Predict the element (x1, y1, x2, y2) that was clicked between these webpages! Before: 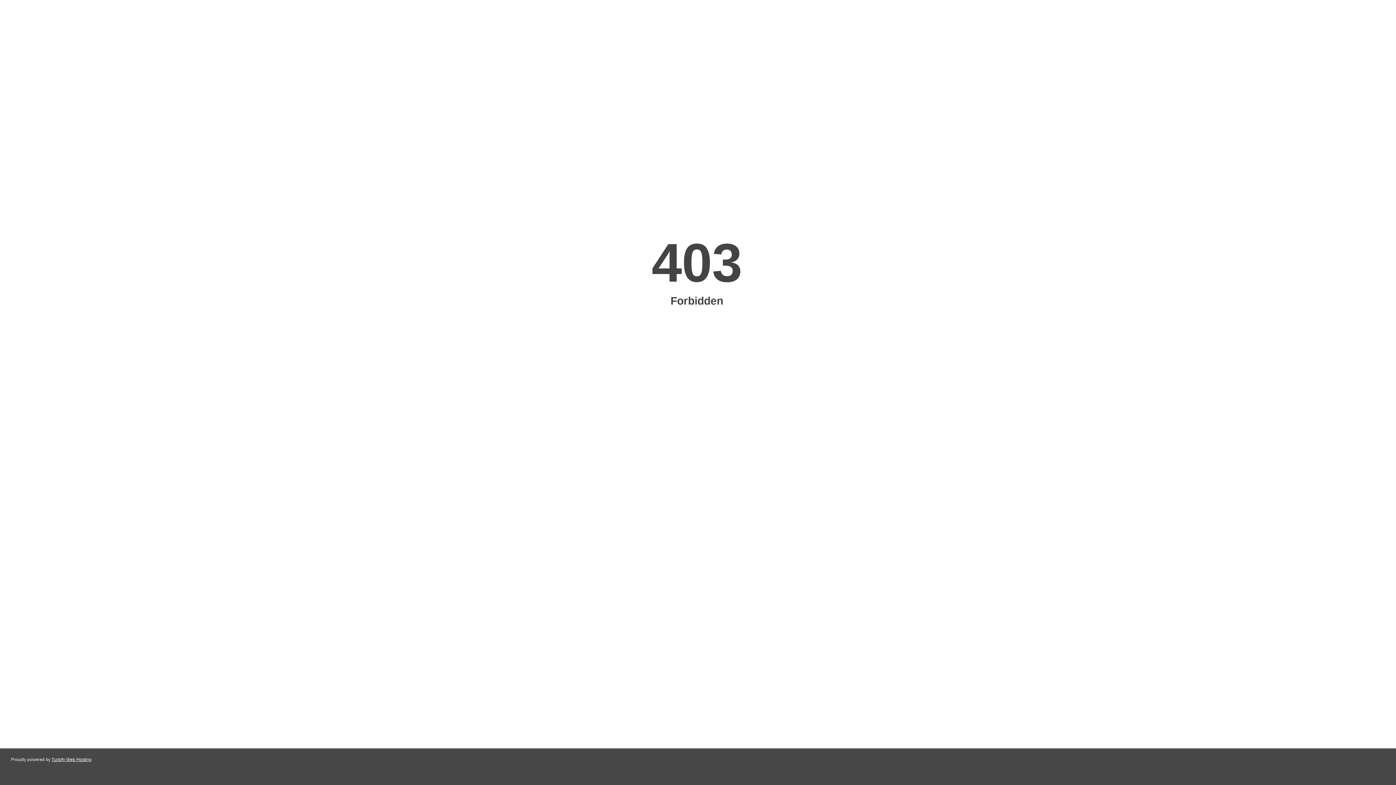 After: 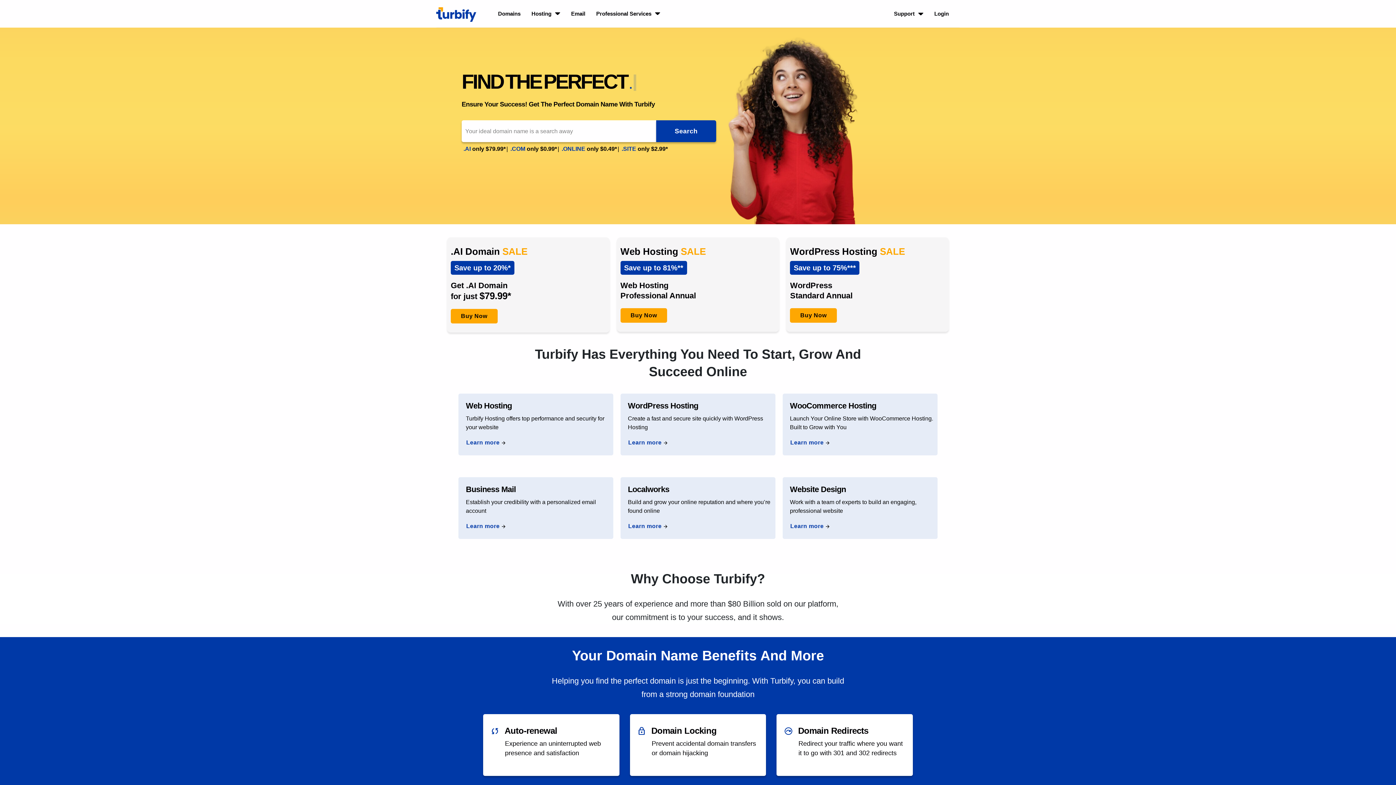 Action: bbox: (51, 757, 91, 762) label: Turbify Web Hosting